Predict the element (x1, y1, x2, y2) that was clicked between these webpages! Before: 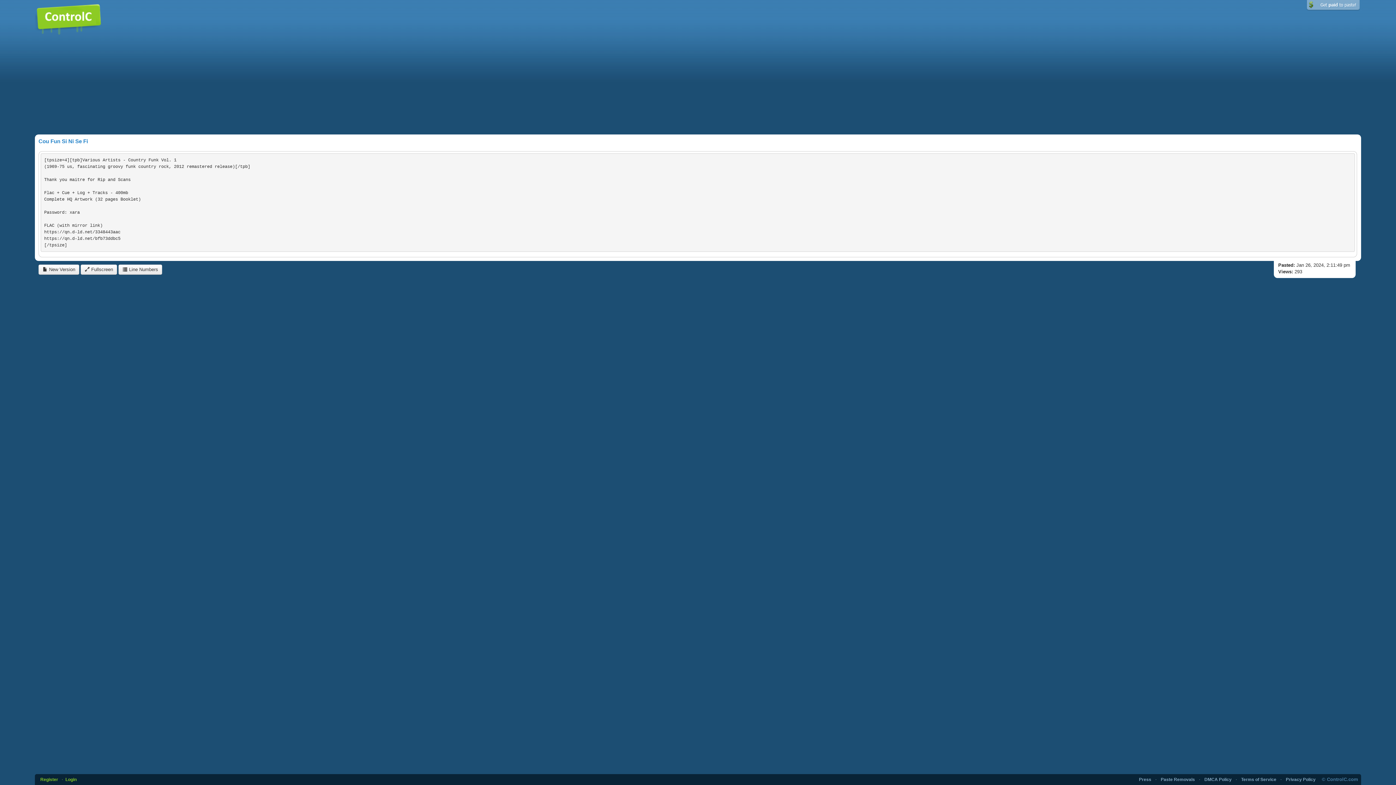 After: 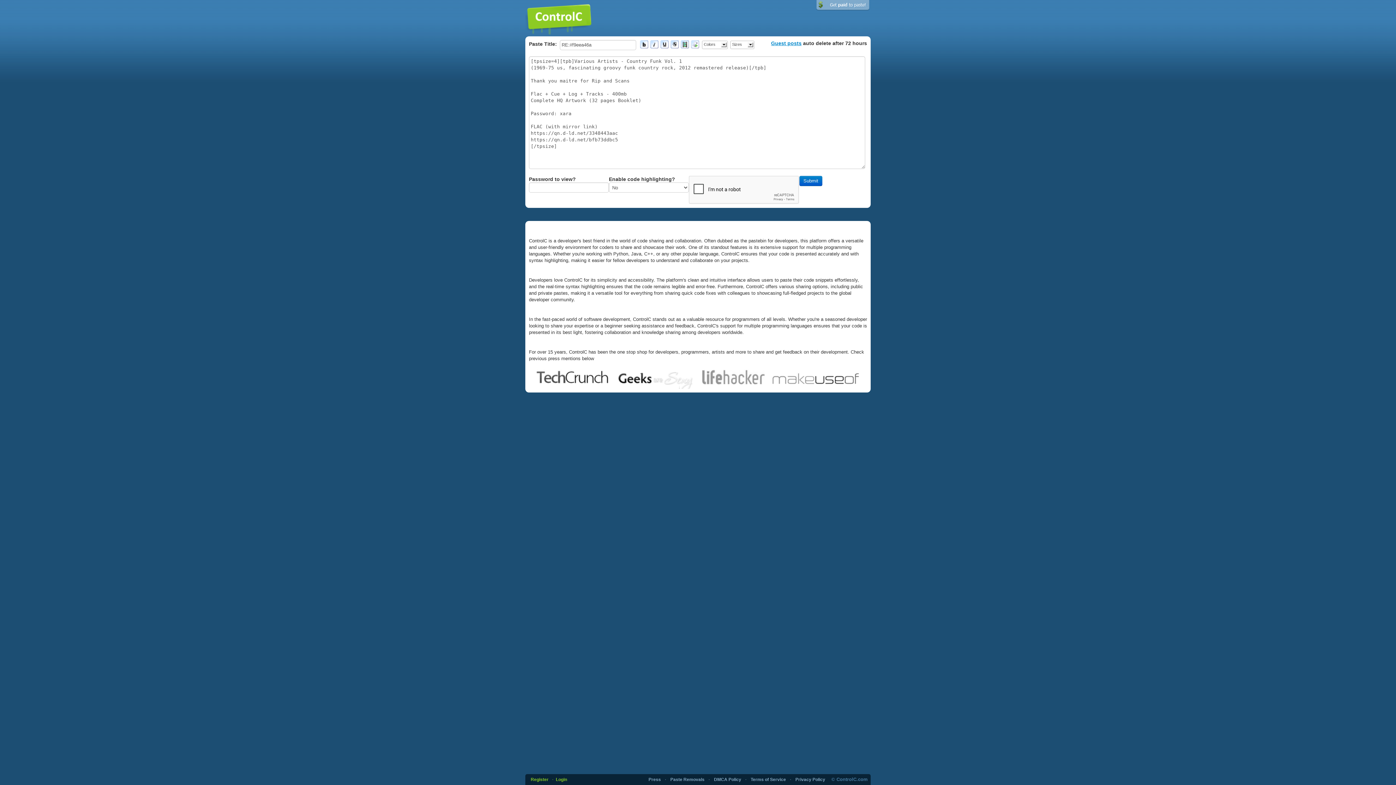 Action: label:  New Version bbox: (38, 264, 79, 274)